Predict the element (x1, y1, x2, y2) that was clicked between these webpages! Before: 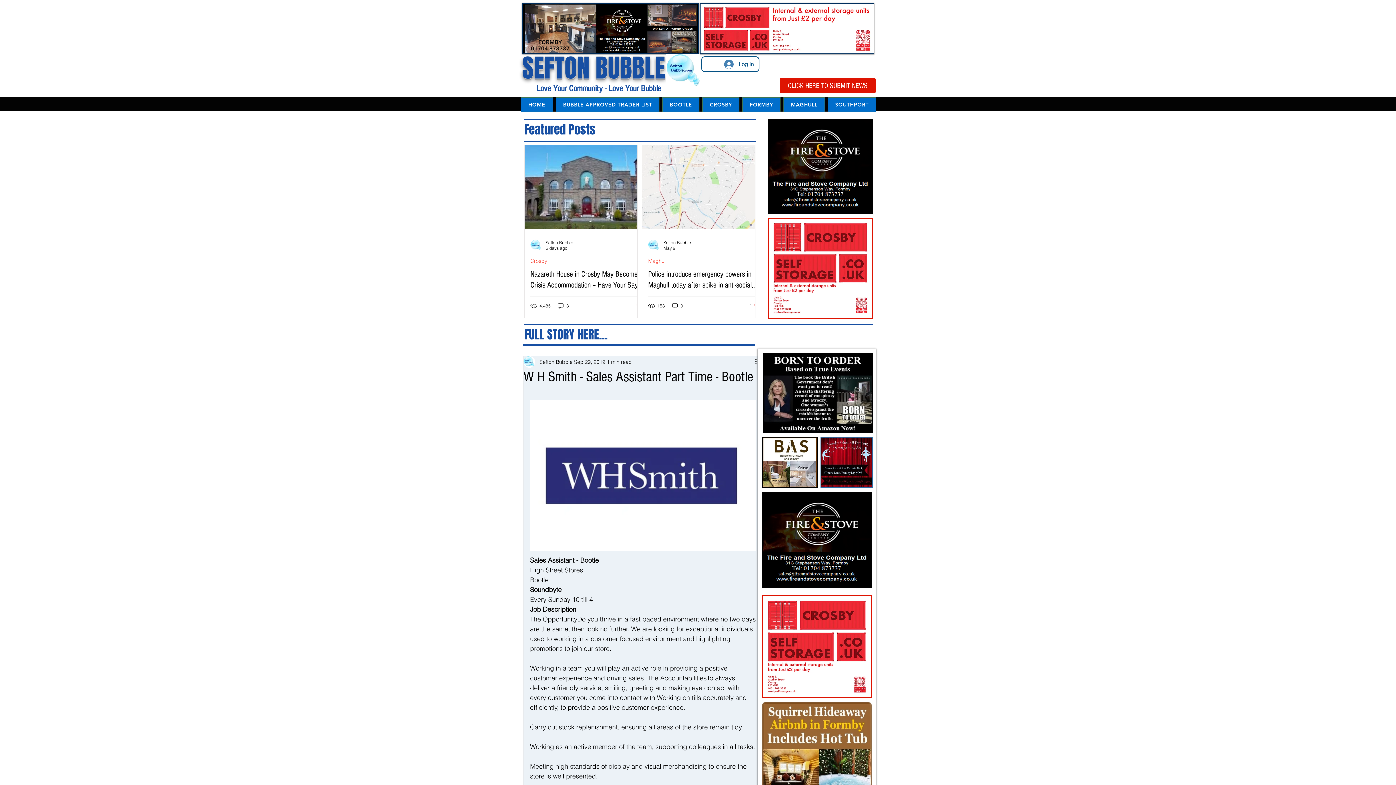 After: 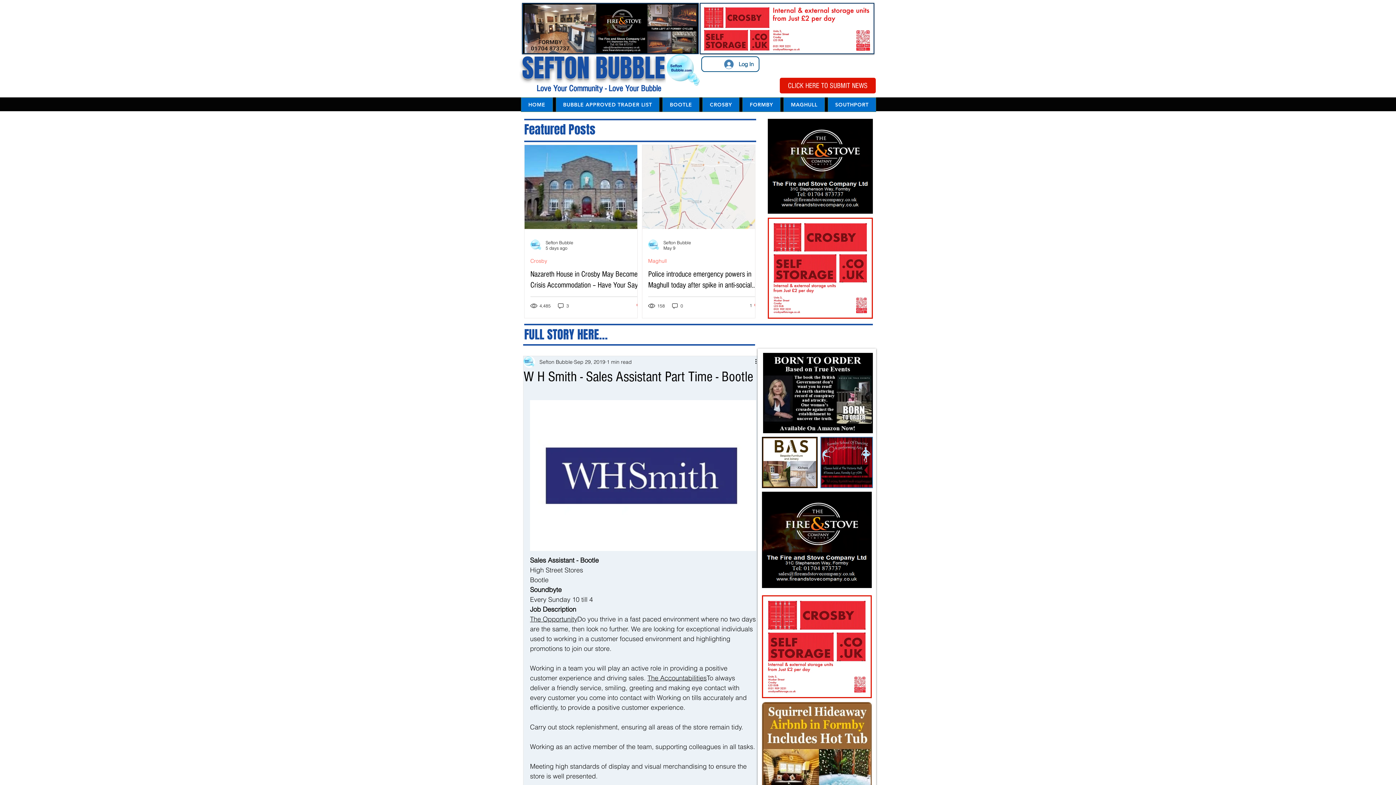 Action: bbox: (763, 353, 873, 433)